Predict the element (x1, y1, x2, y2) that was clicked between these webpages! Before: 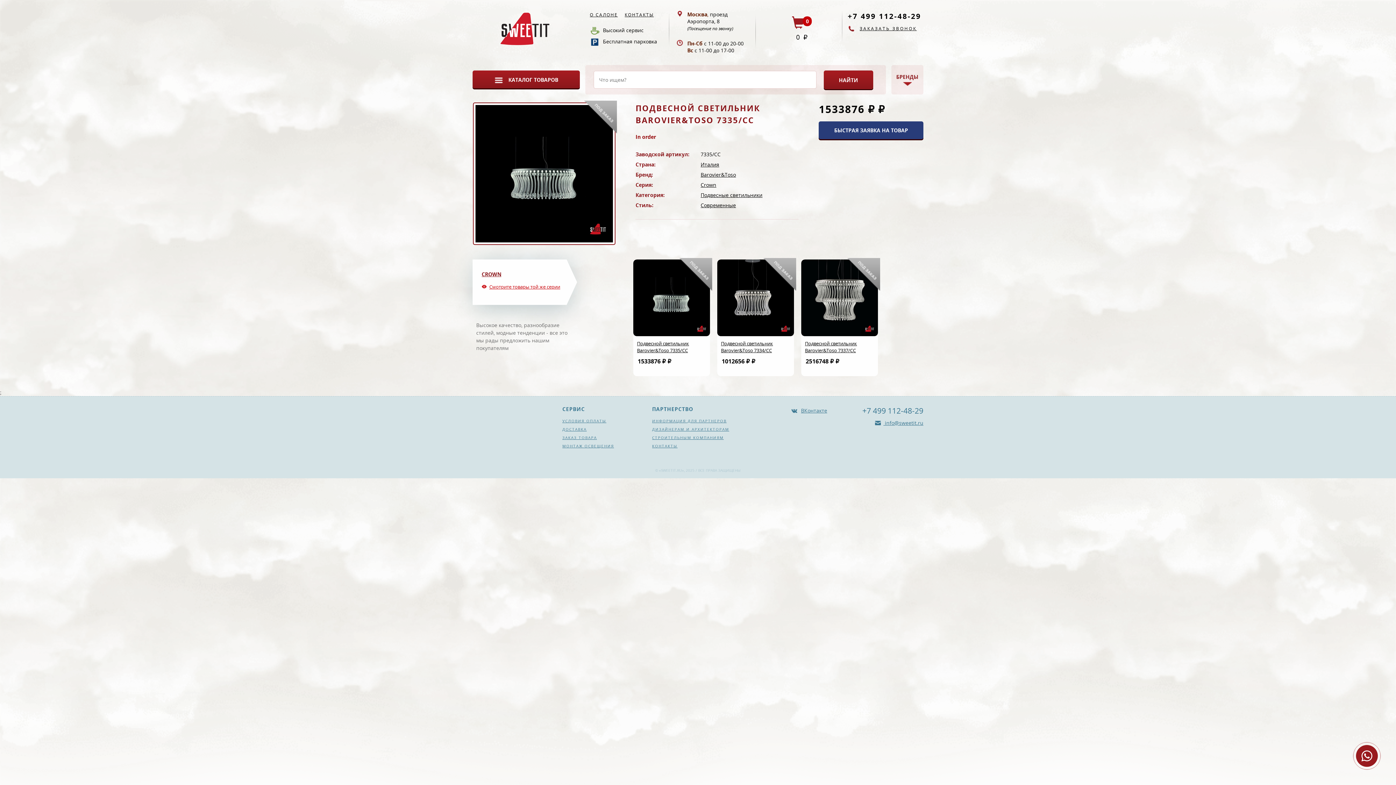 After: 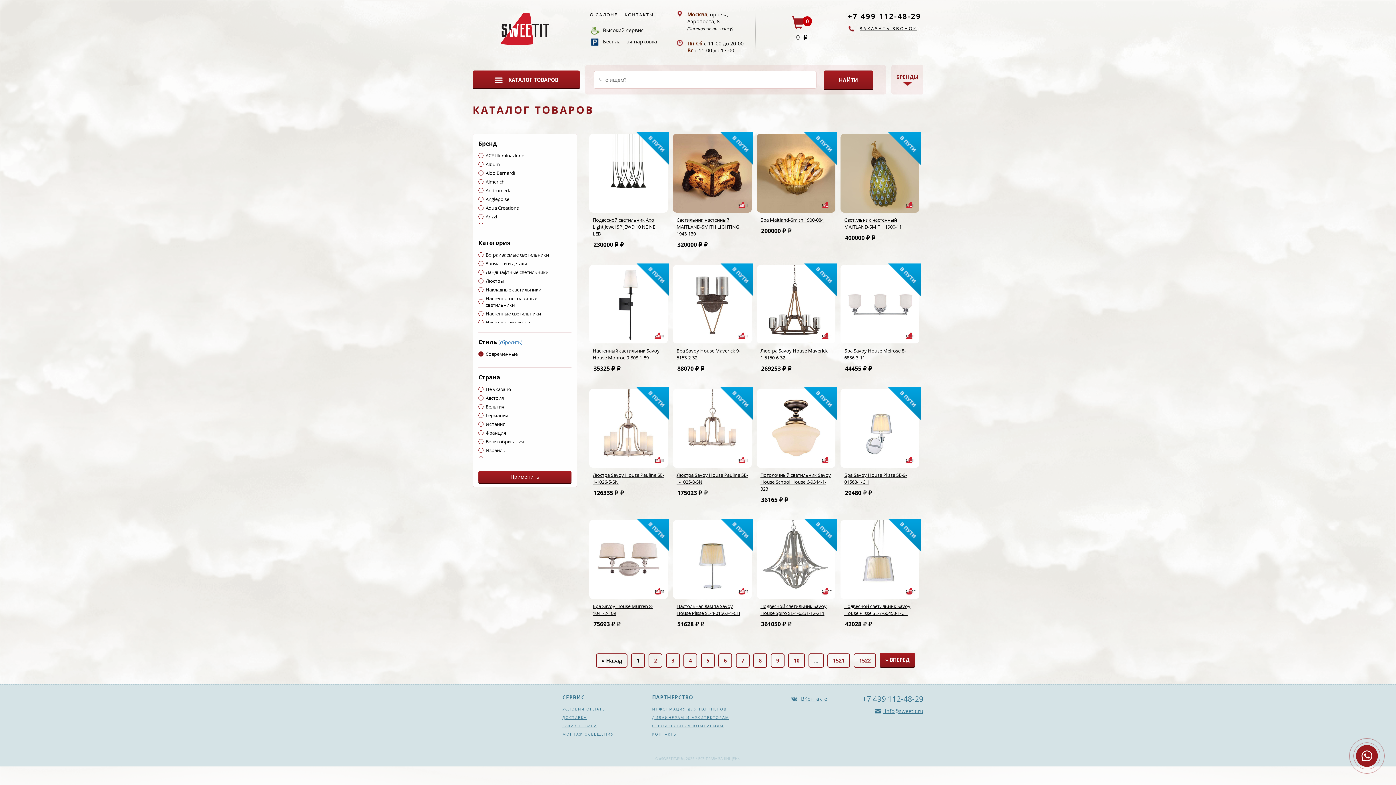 Action: bbox: (700, 201, 736, 208) label: Современные